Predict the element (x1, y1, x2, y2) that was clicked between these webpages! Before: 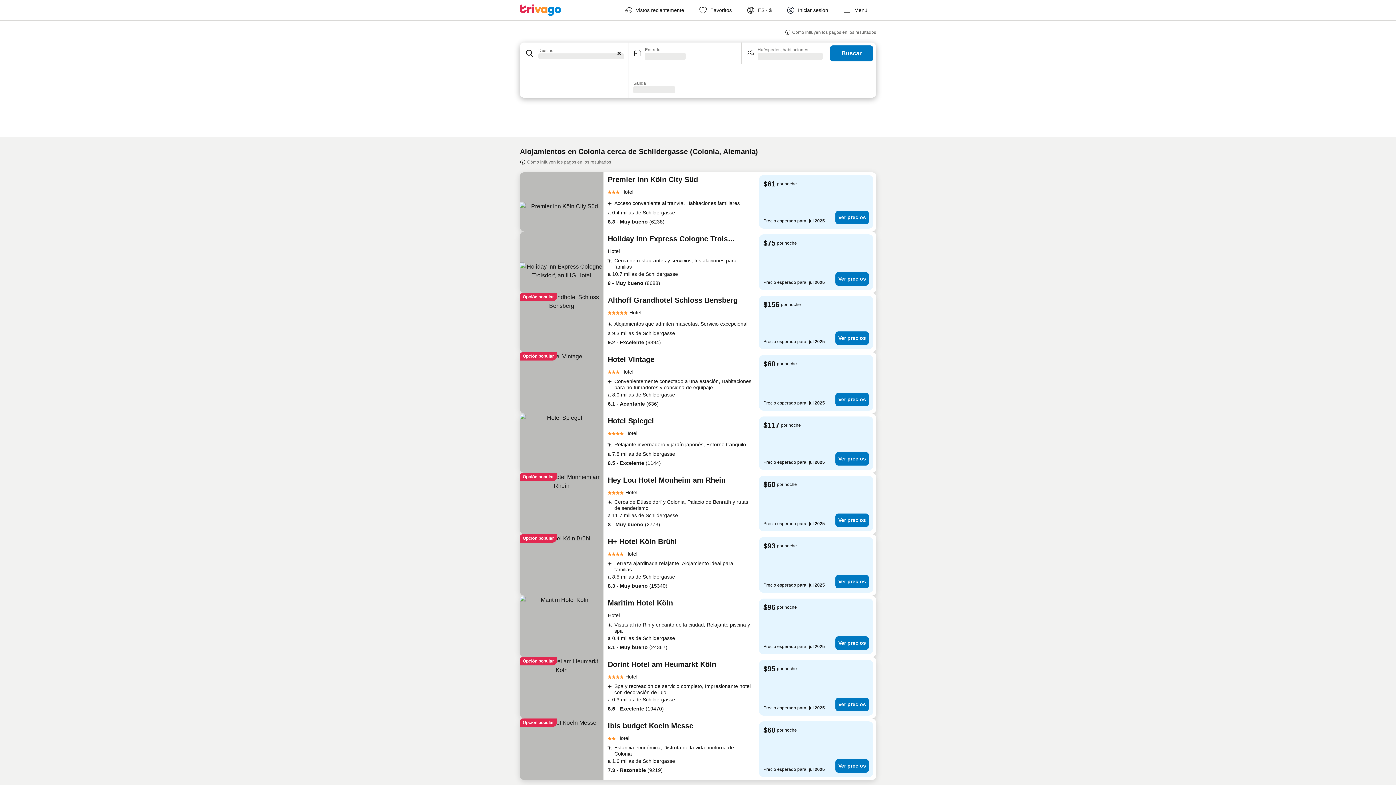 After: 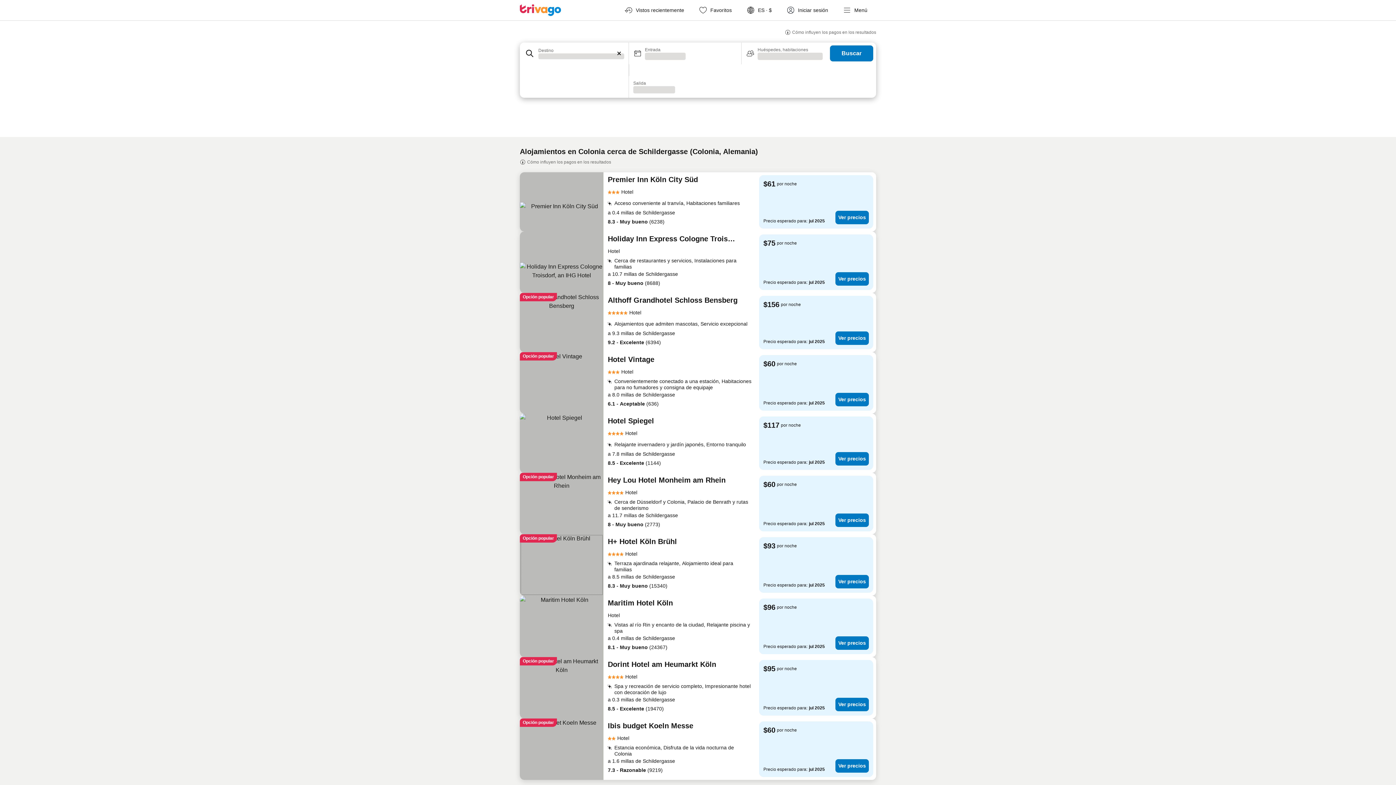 Action: bbox: (520, 534, 603, 596)